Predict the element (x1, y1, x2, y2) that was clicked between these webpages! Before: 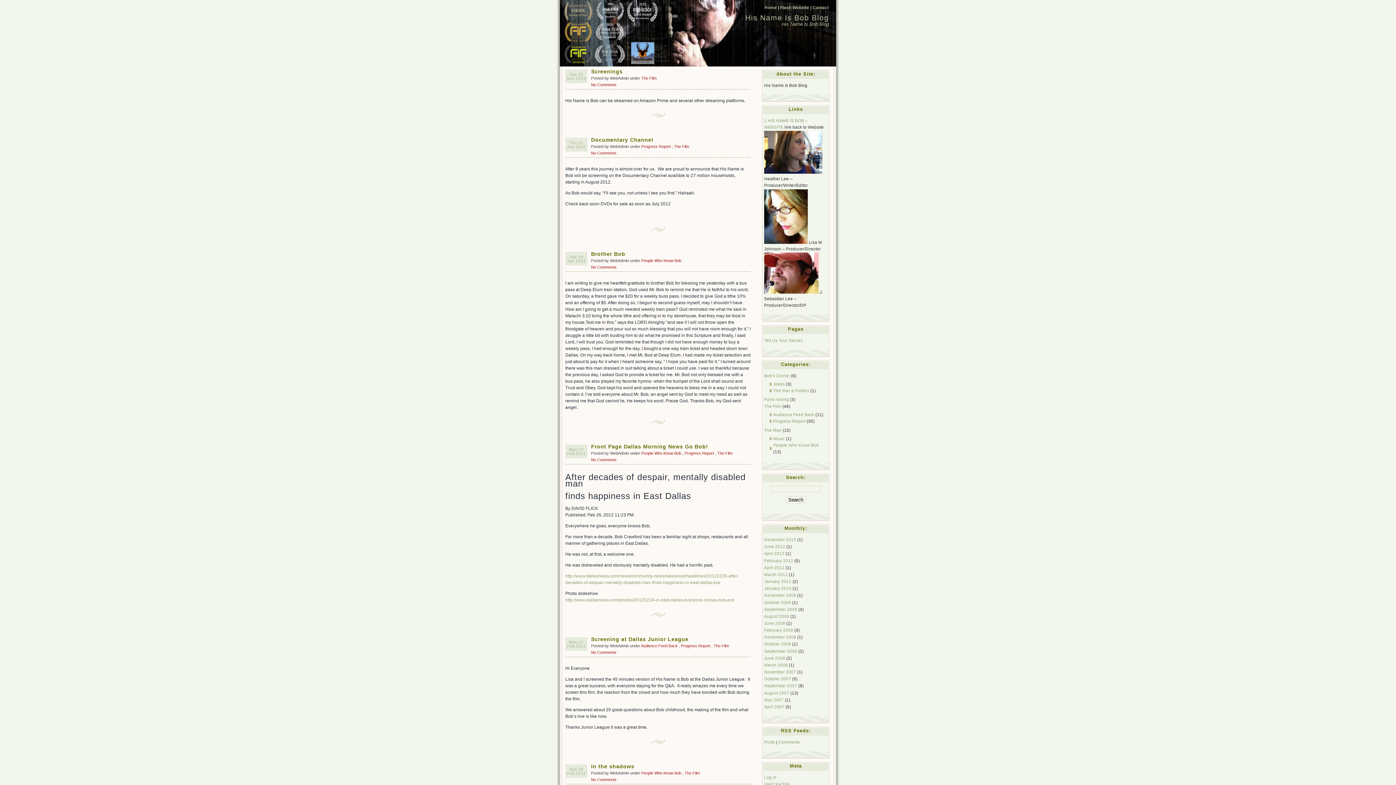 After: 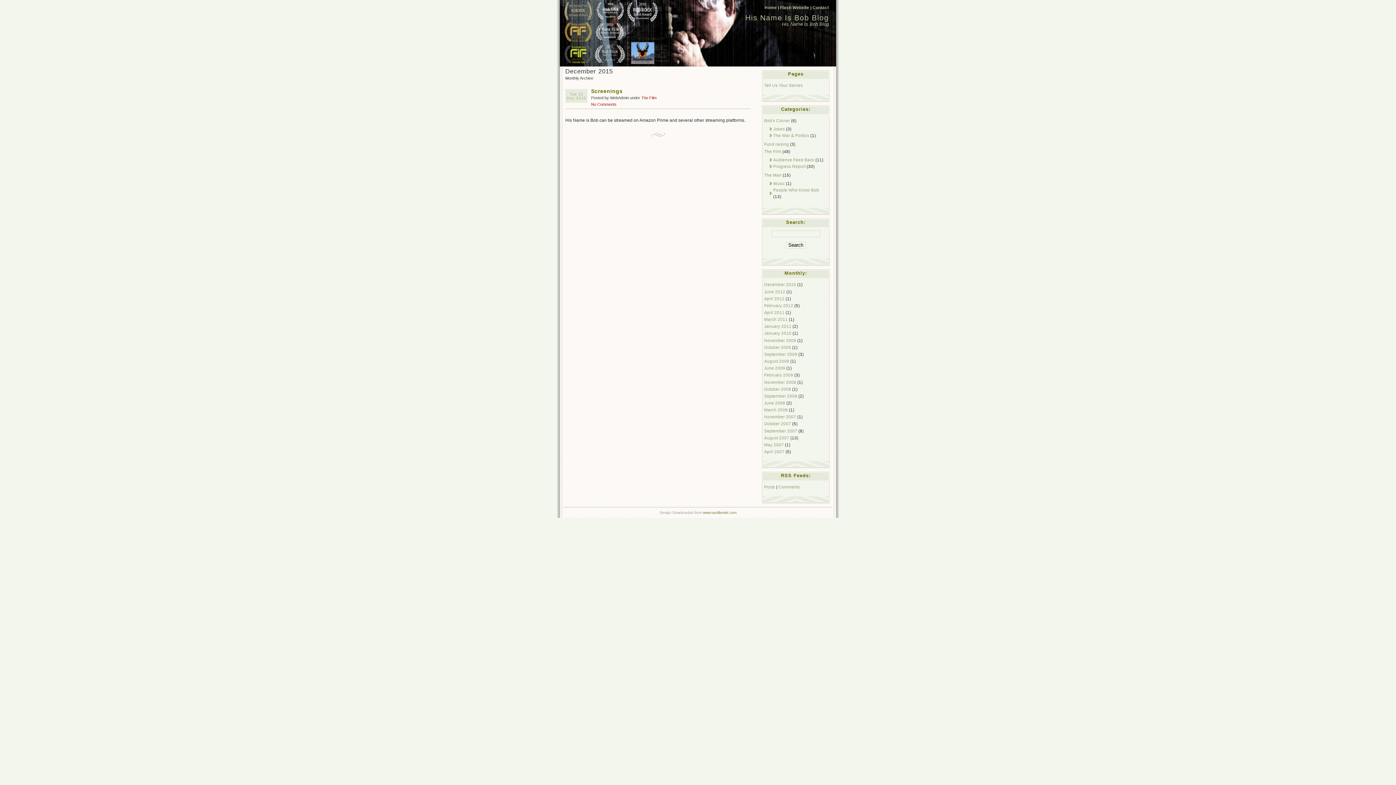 Action: bbox: (764, 537, 796, 542) label: December 2015